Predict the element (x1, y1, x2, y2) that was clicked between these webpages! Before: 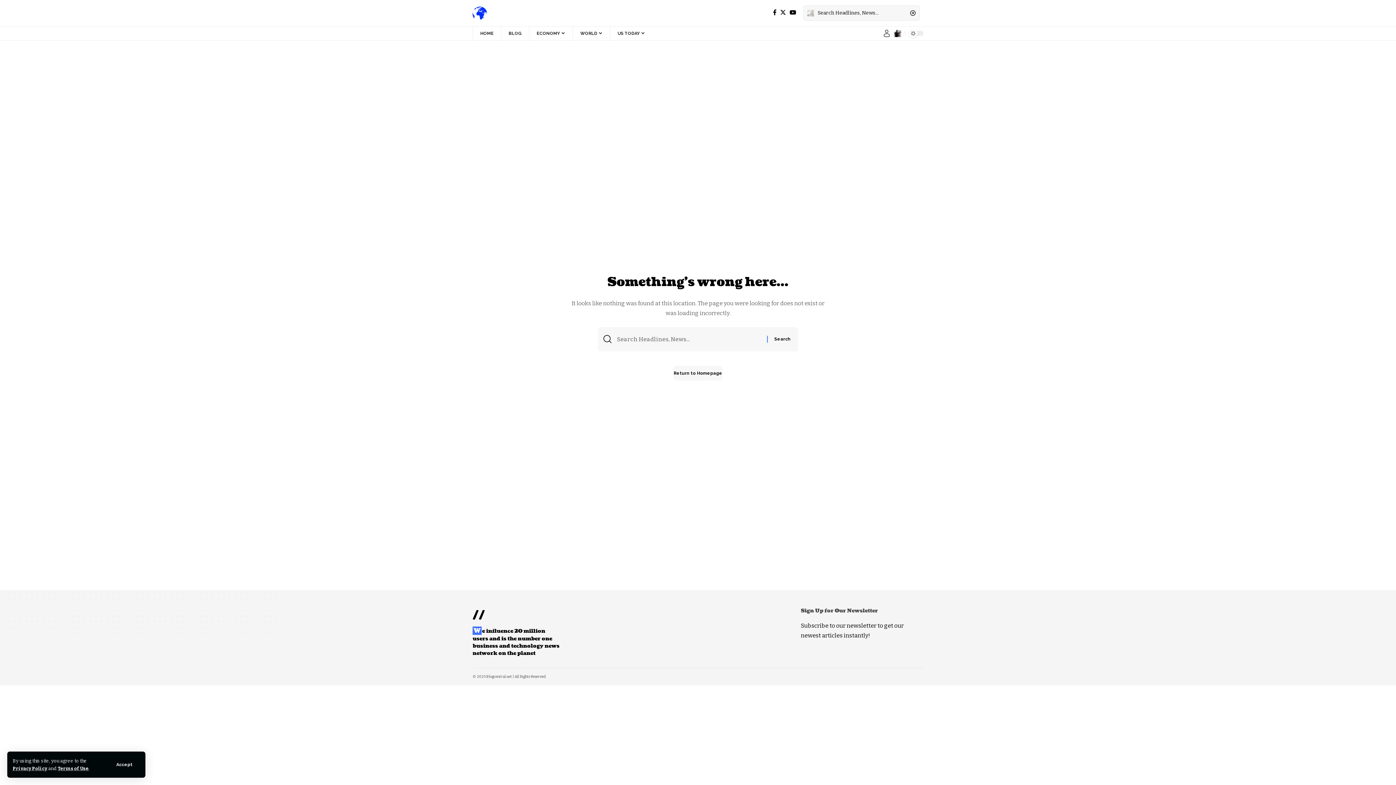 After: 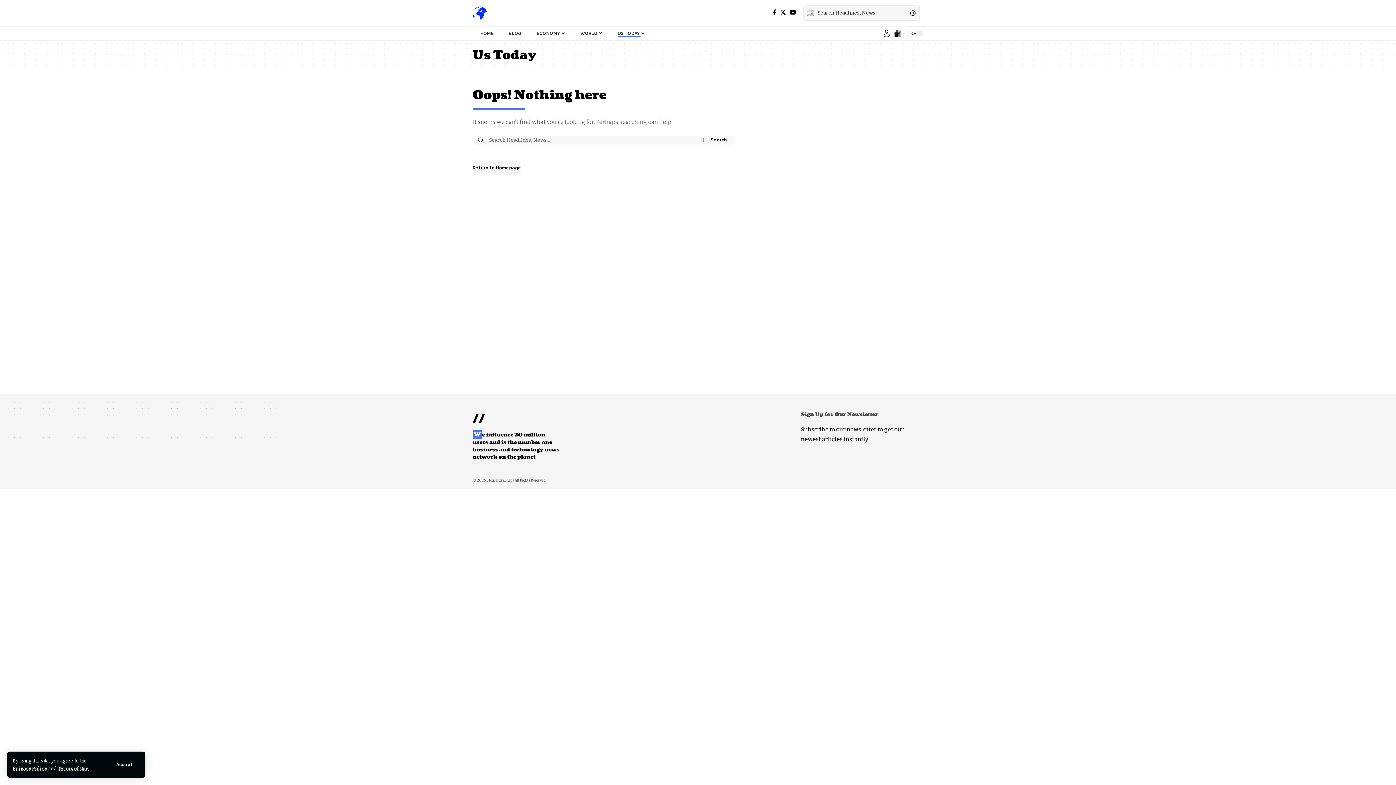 Action: label: US TODAY bbox: (610, 26, 652, 40)